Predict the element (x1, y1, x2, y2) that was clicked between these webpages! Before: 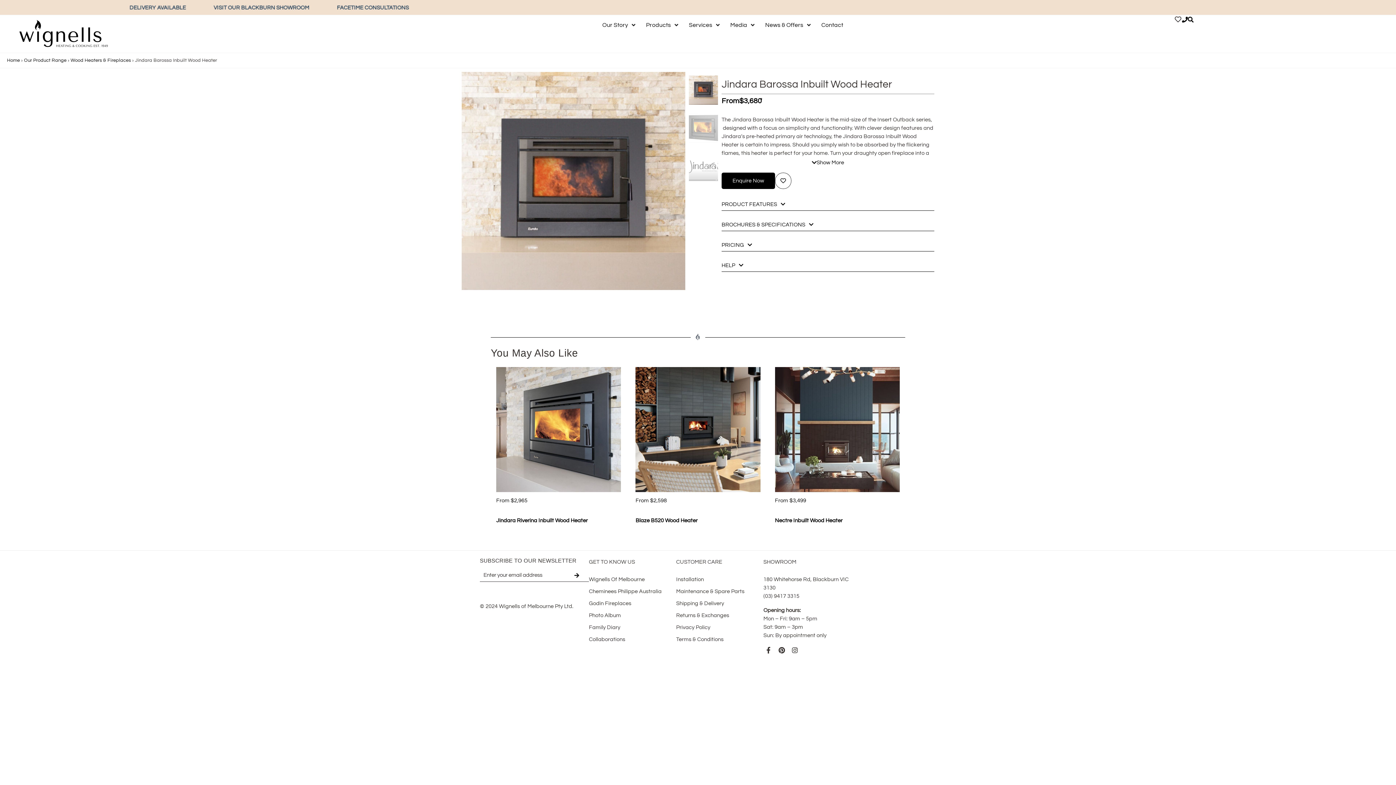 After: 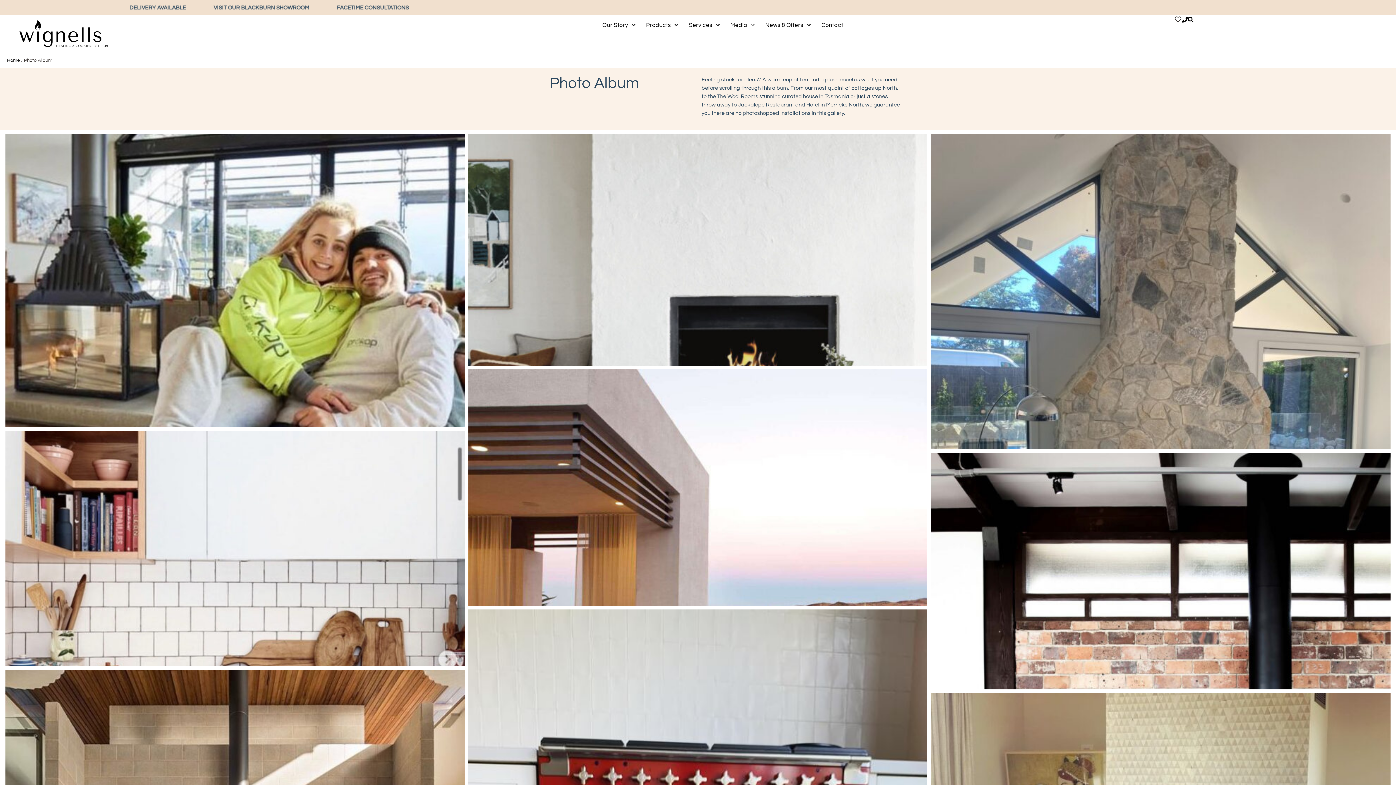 Action: bbox: (589, 608, 676, 620) label: Photo Album